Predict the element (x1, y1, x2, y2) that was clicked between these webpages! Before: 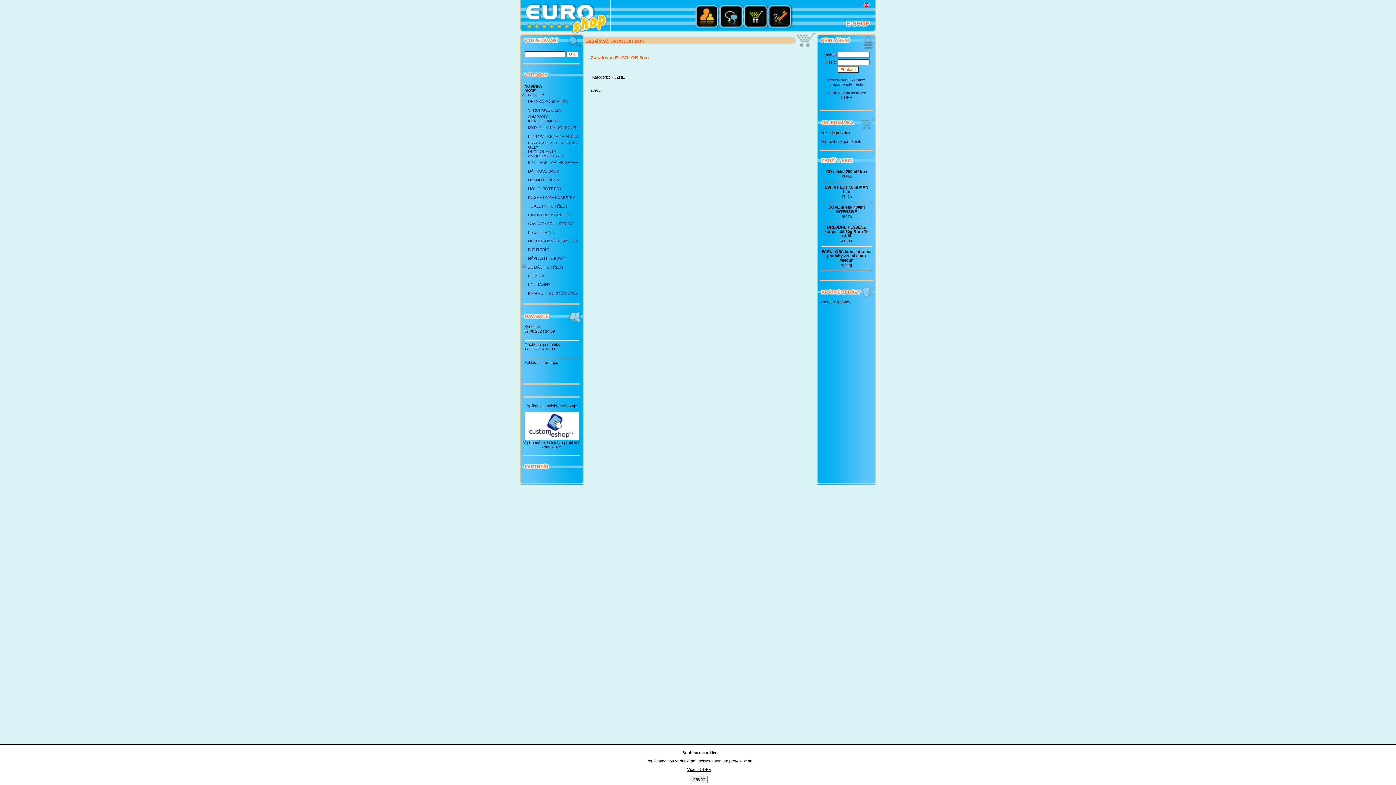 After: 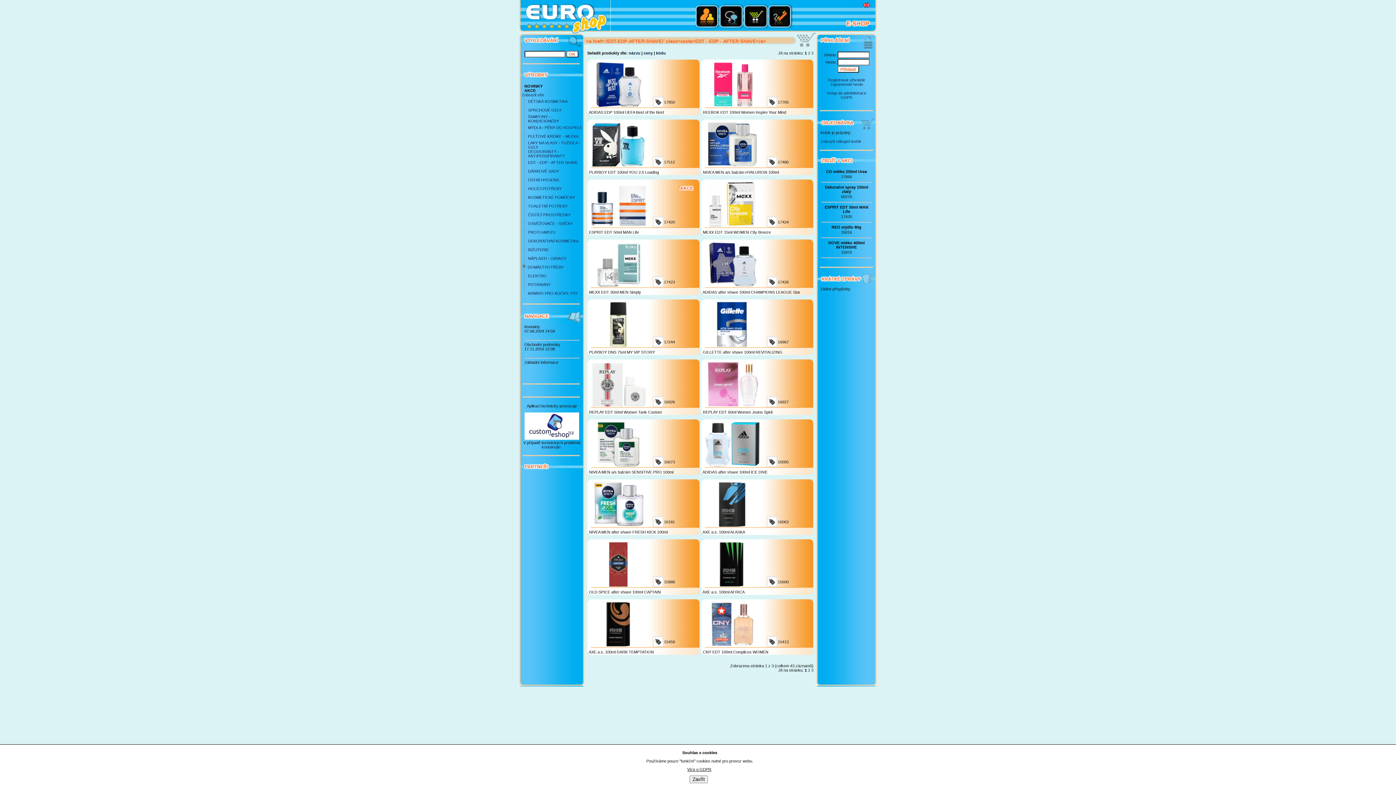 Action: bbox: (528, 160, 578, 164) label: EDT - EDP - AFTER SHAVE